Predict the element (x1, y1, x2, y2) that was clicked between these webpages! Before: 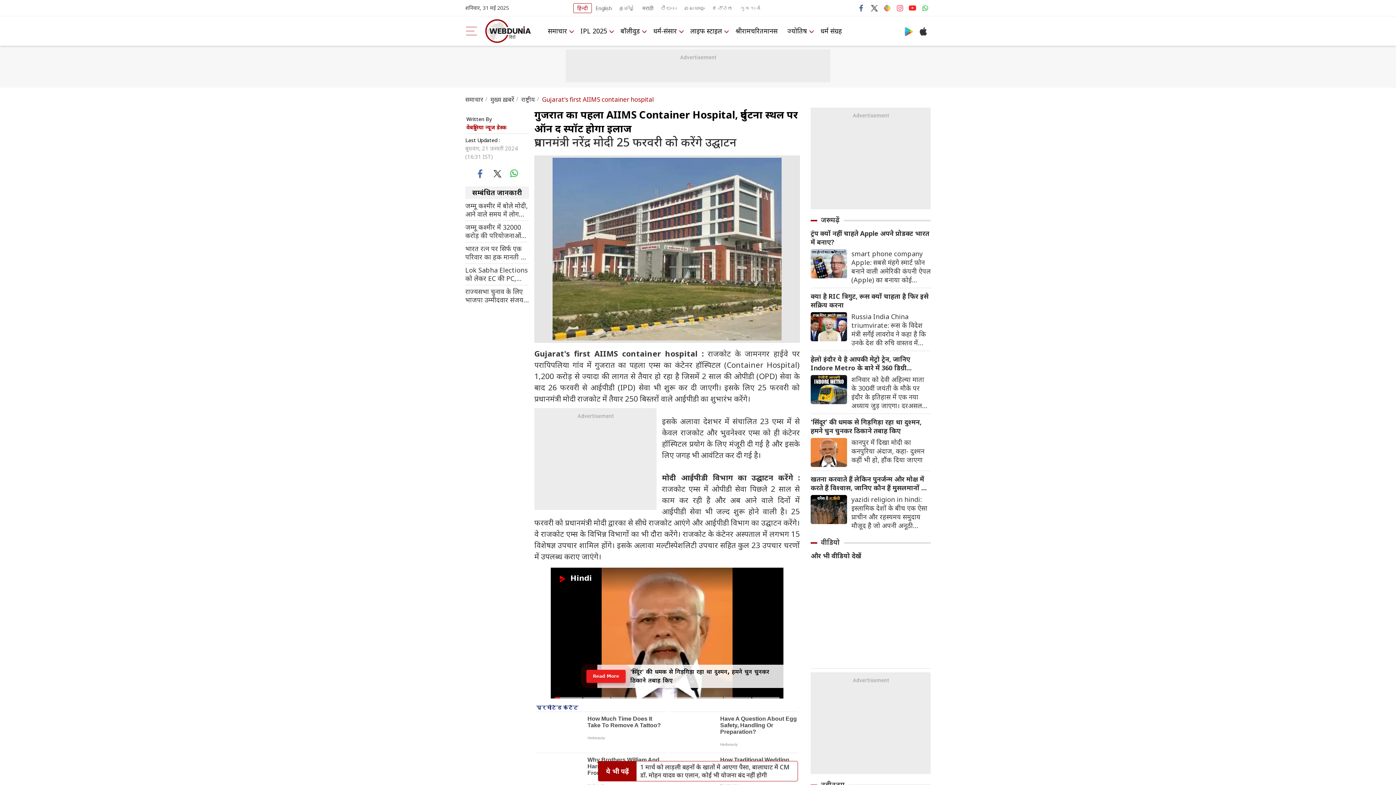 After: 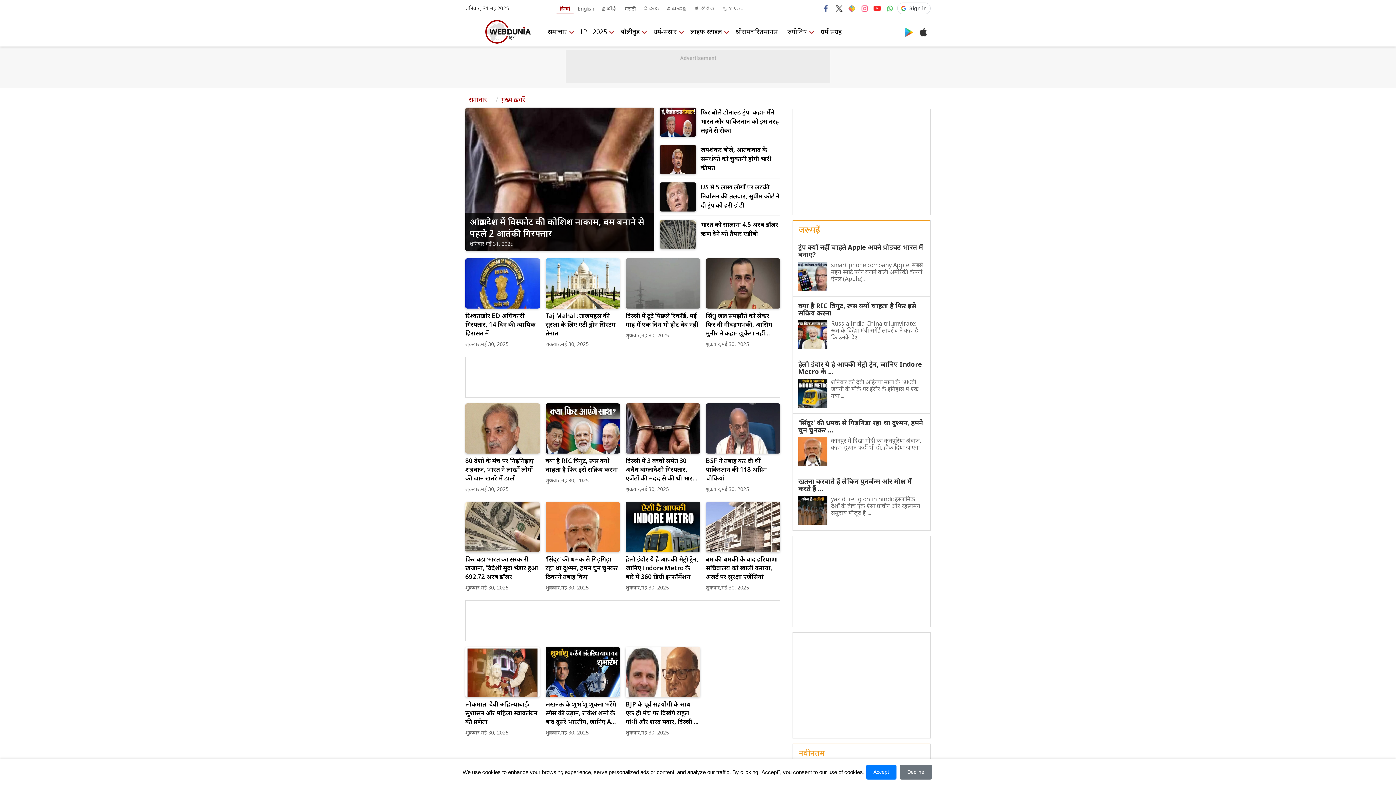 Action: label: मुख्य ख़बरें bbox: (490, 95, 514, 103)